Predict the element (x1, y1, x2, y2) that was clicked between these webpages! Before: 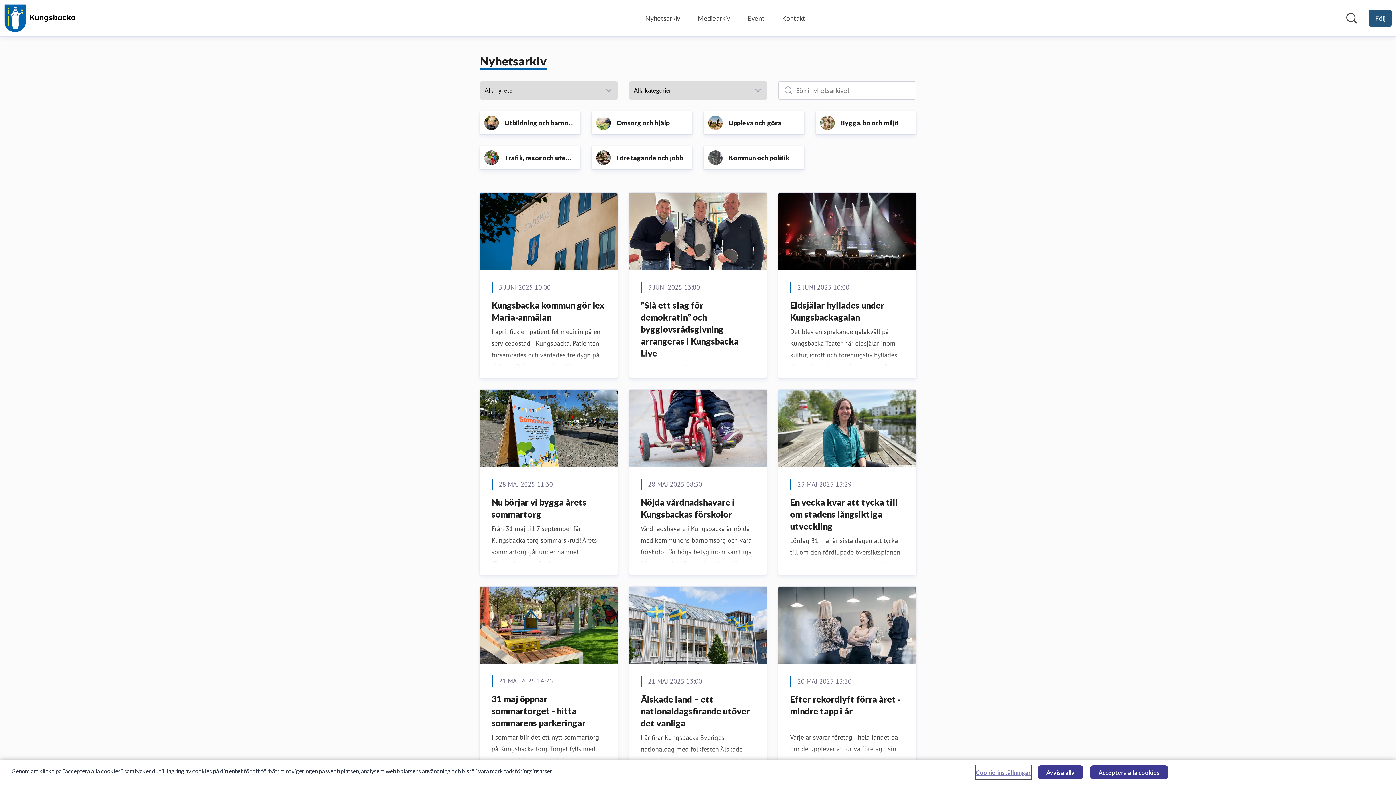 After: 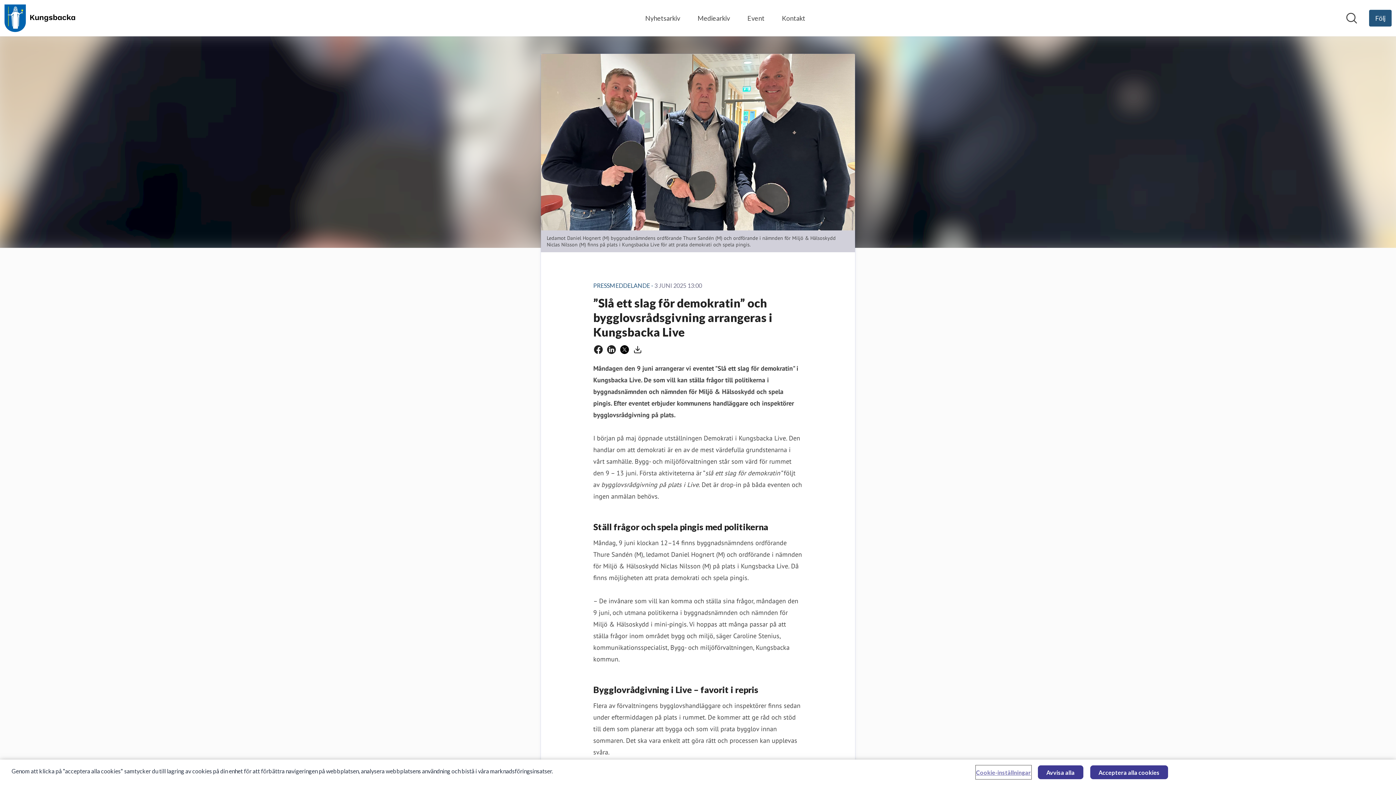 Action: bbox: (640, 299, 738, 358) label: ”Slå ett slag för demokratin” och bygglovsrådsgivning arrangeras i Kungsbacka Live